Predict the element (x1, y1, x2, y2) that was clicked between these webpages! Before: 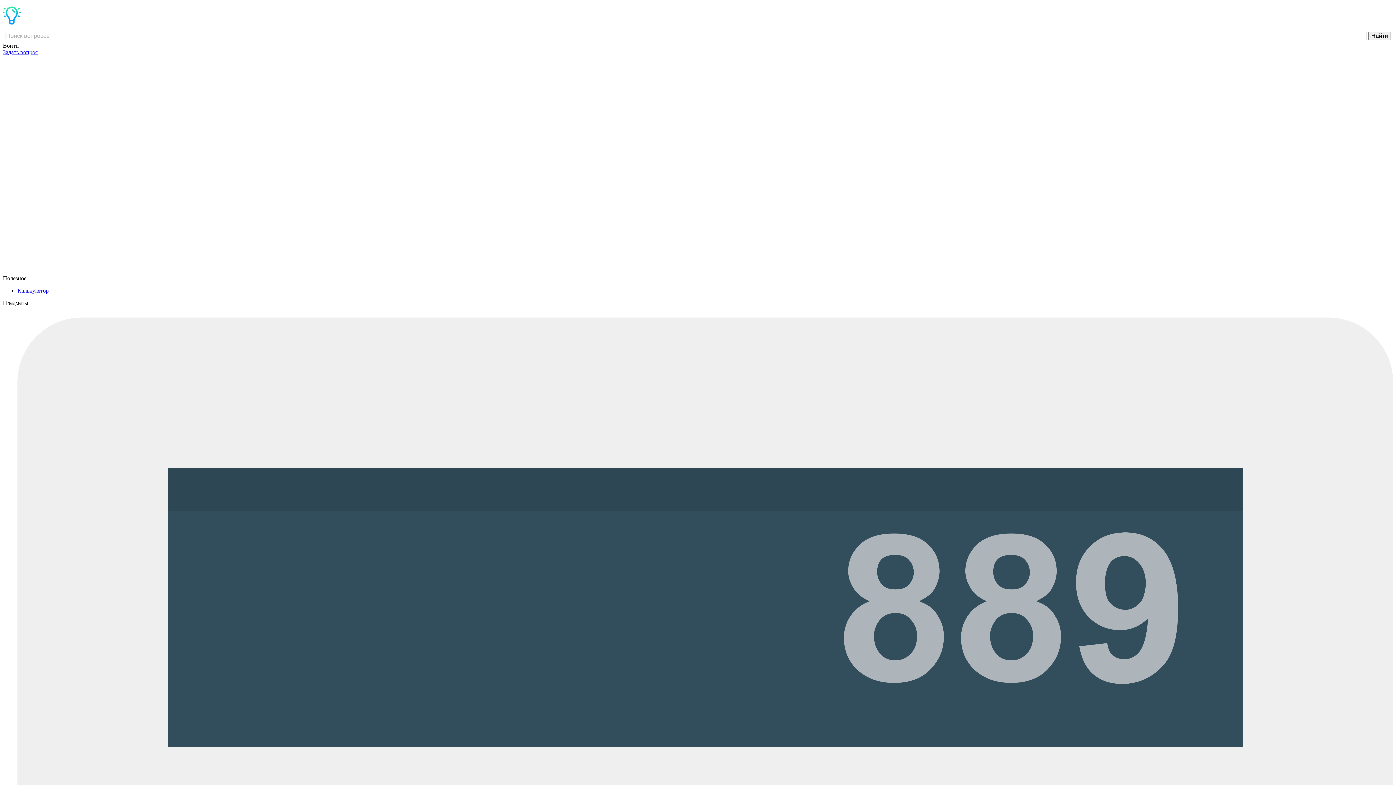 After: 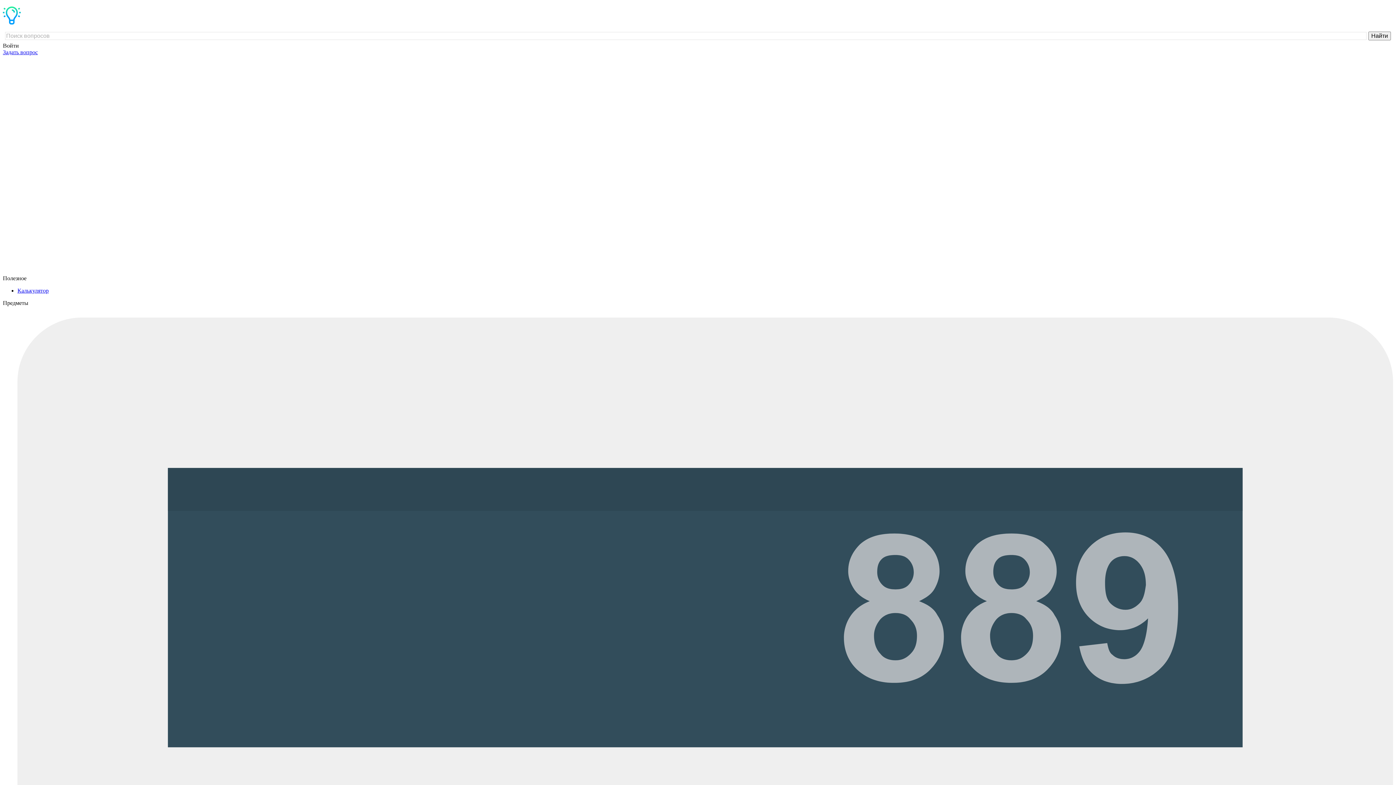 Action: label: Калькулятор bbox: (17, 287, 48, 293)